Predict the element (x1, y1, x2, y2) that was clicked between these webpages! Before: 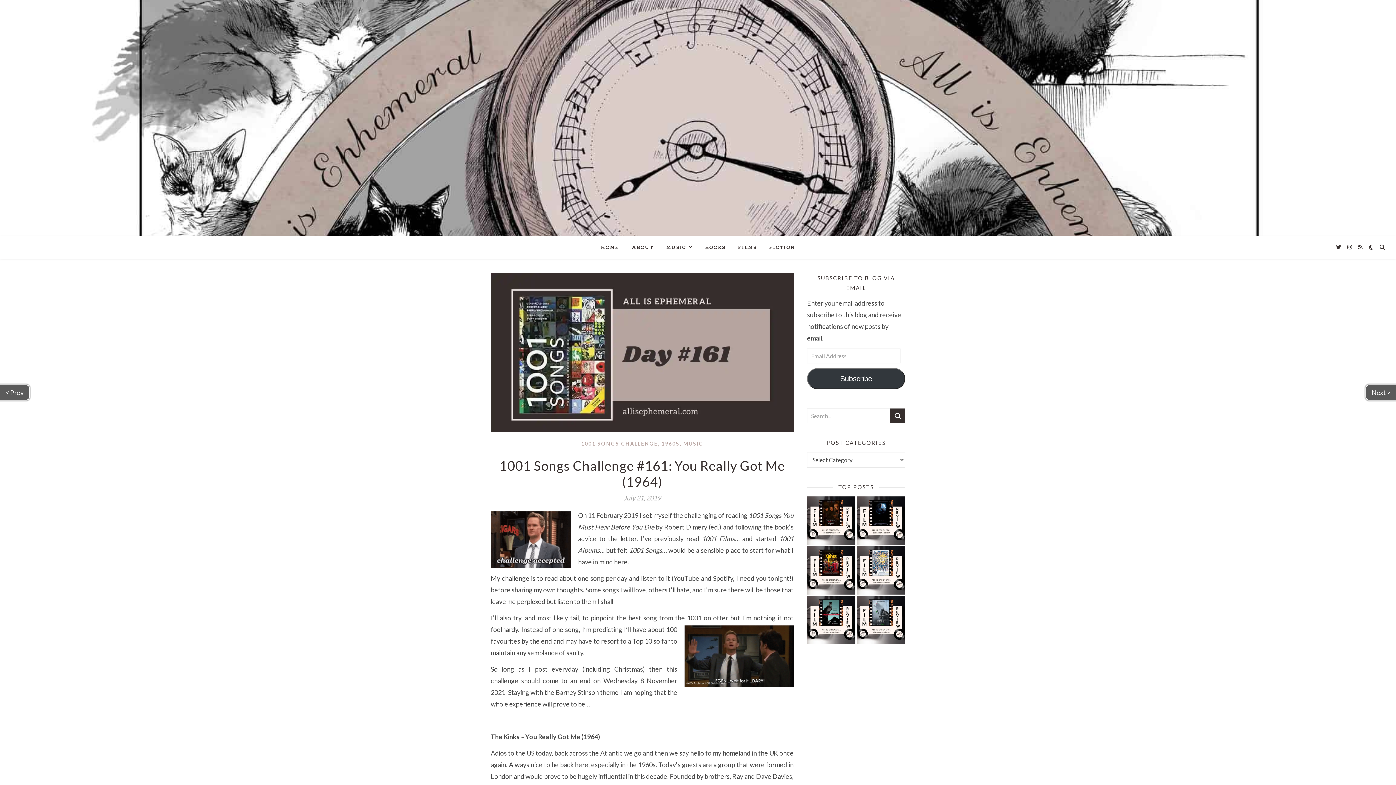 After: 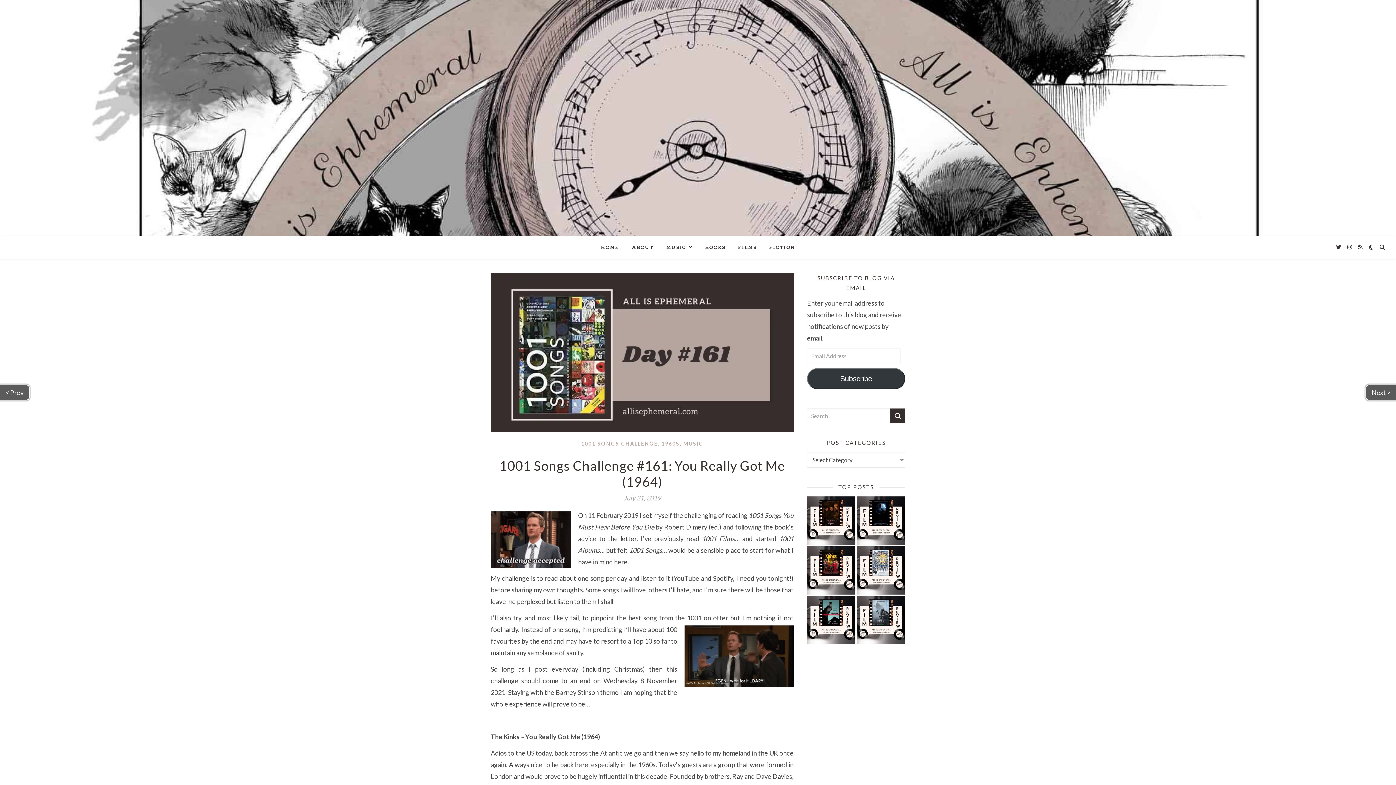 Action: bbox: (807, 368, 905, 389) label: Subscribe